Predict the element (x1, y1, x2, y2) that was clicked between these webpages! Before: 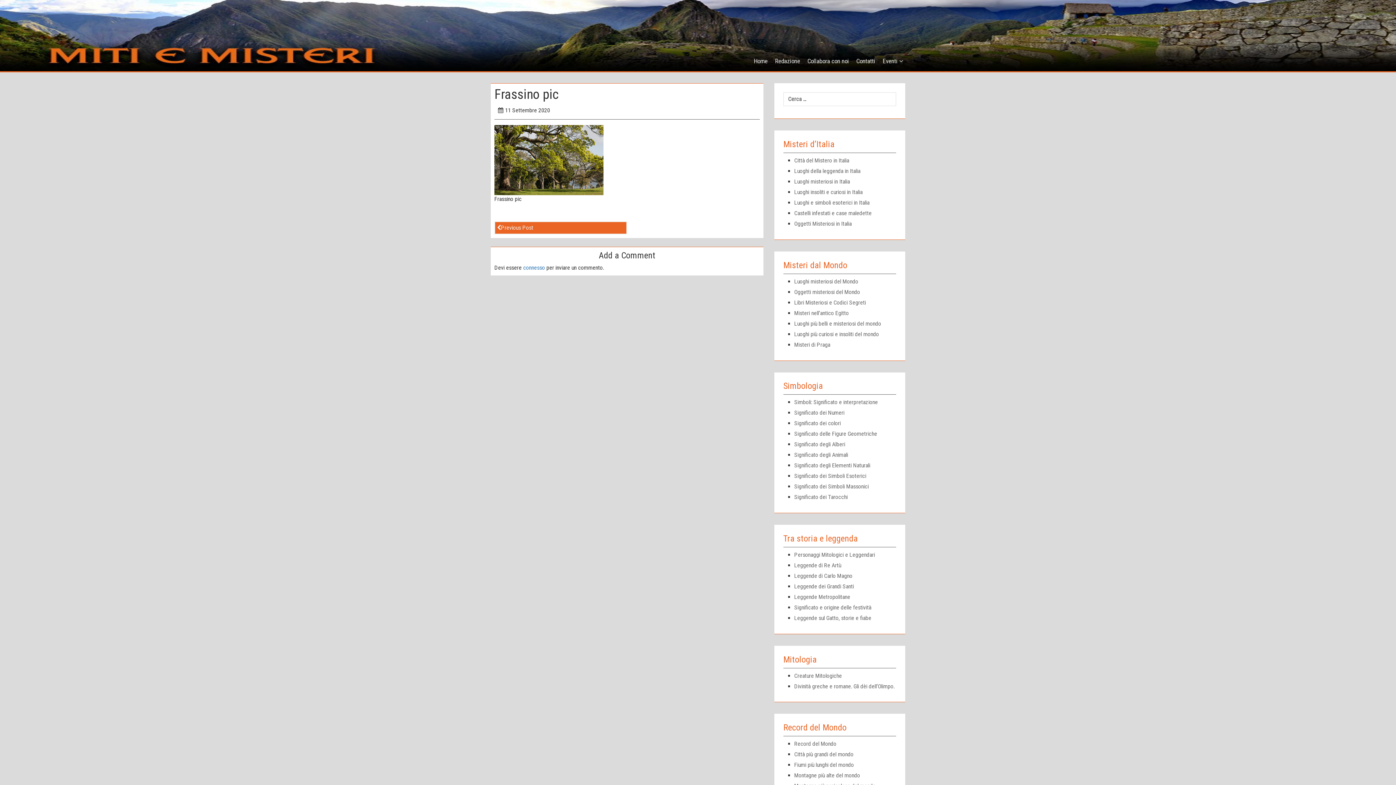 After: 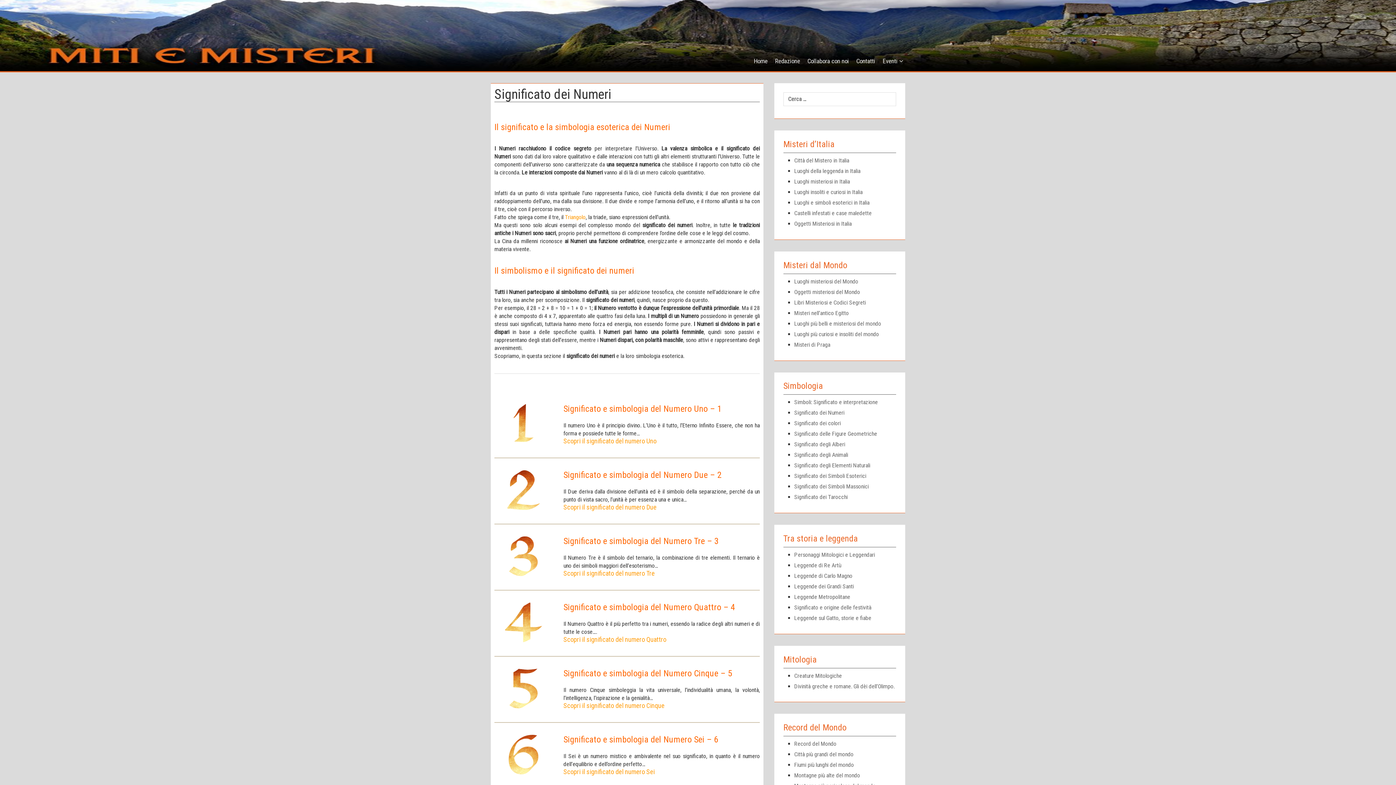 Action: bbox: (794, 409, 896, 417) label: Significato dei Numeri